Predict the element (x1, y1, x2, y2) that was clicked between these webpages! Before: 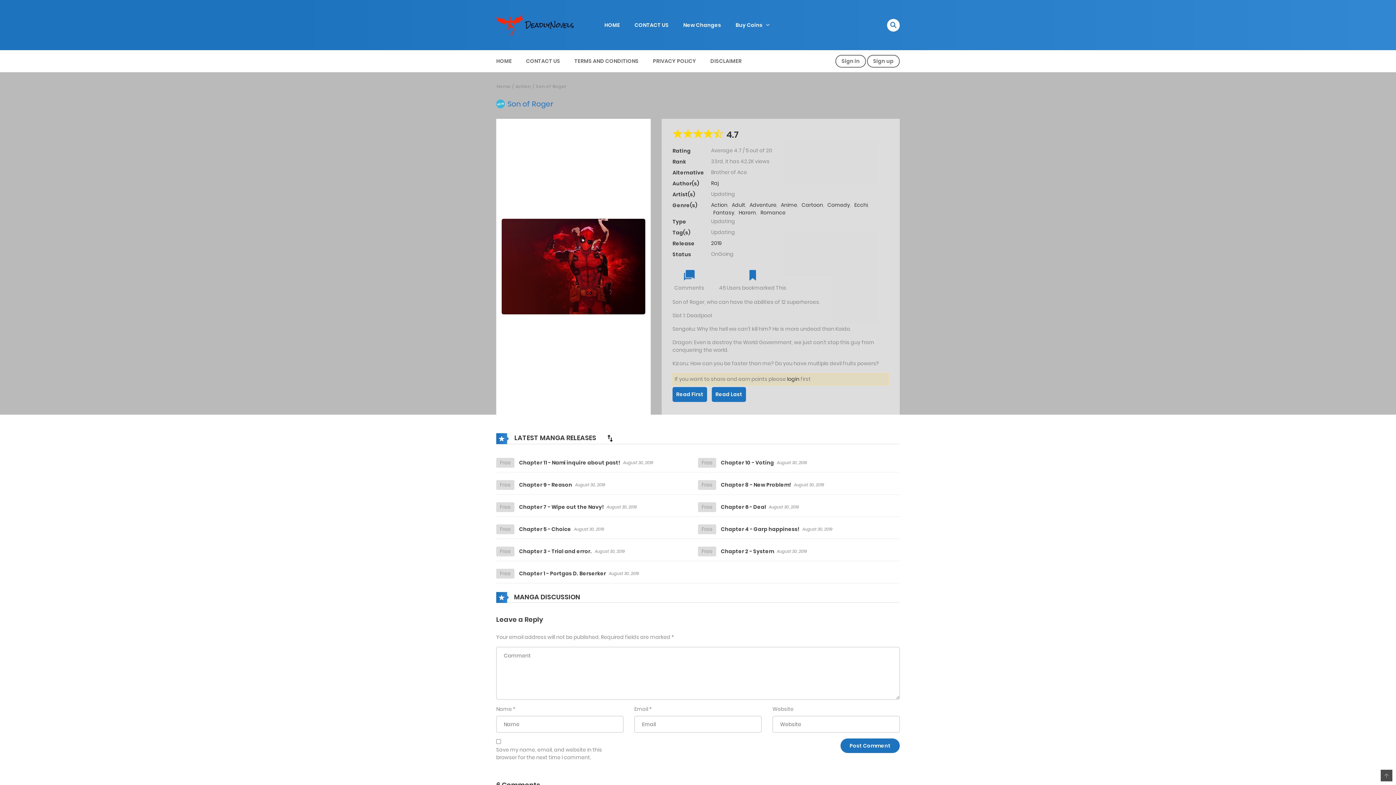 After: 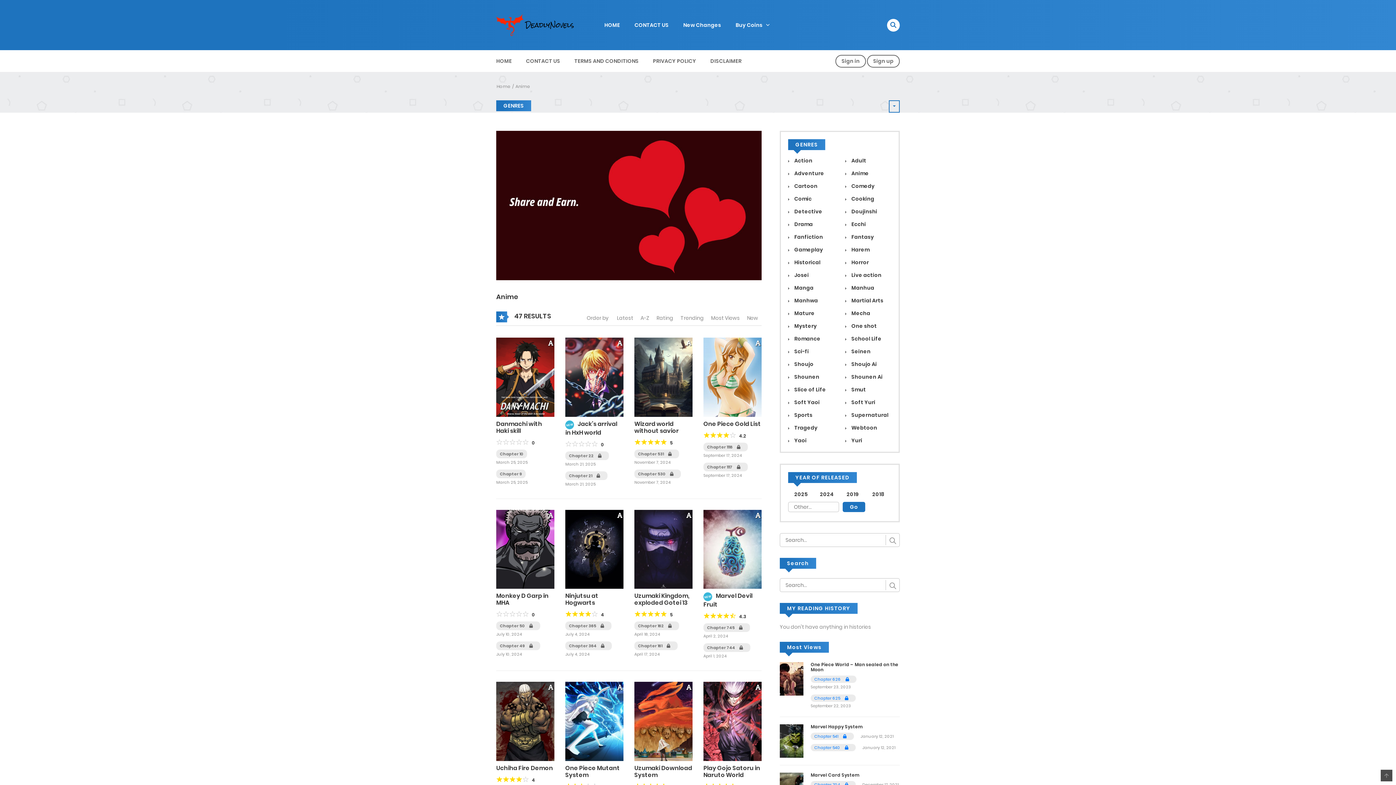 Action: bbox: (781, 201, 797, 208) label: Anime